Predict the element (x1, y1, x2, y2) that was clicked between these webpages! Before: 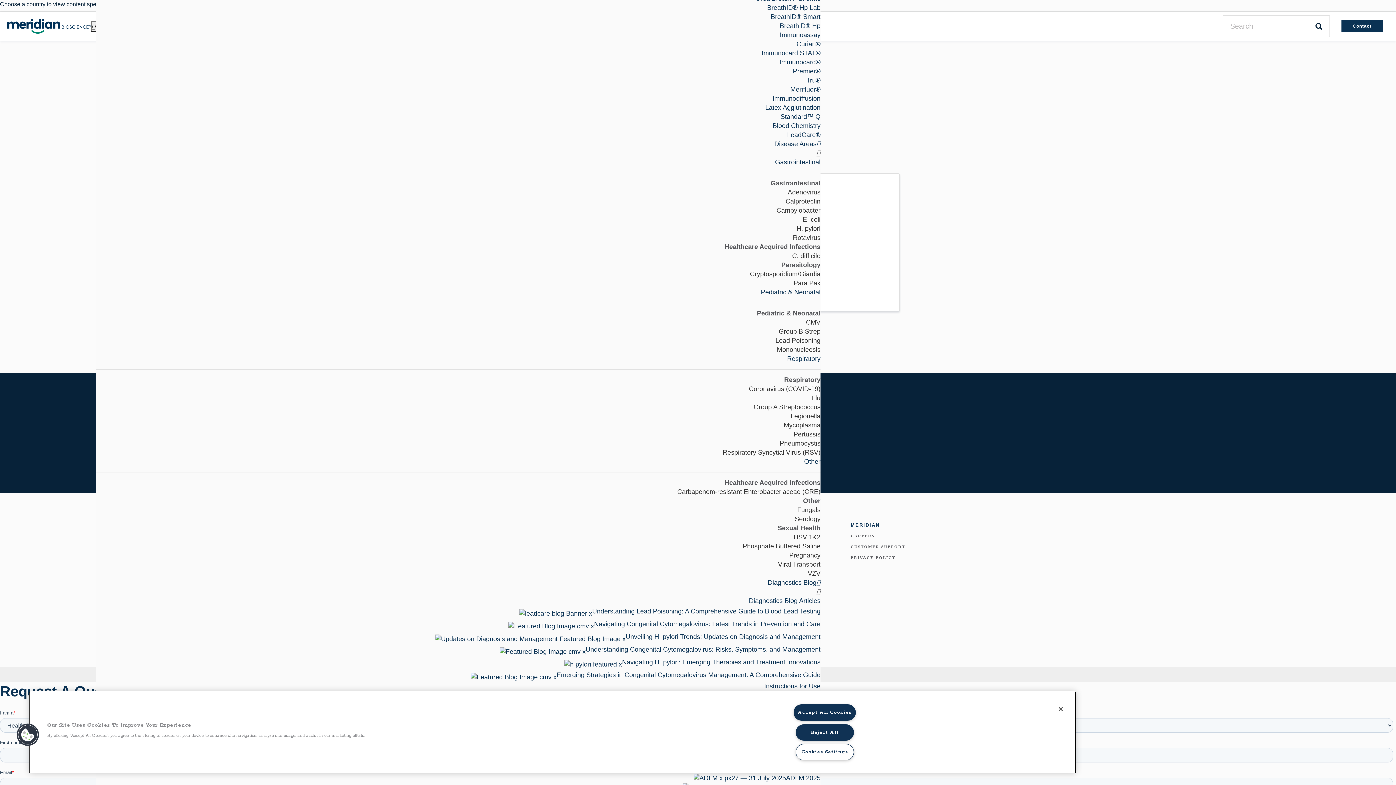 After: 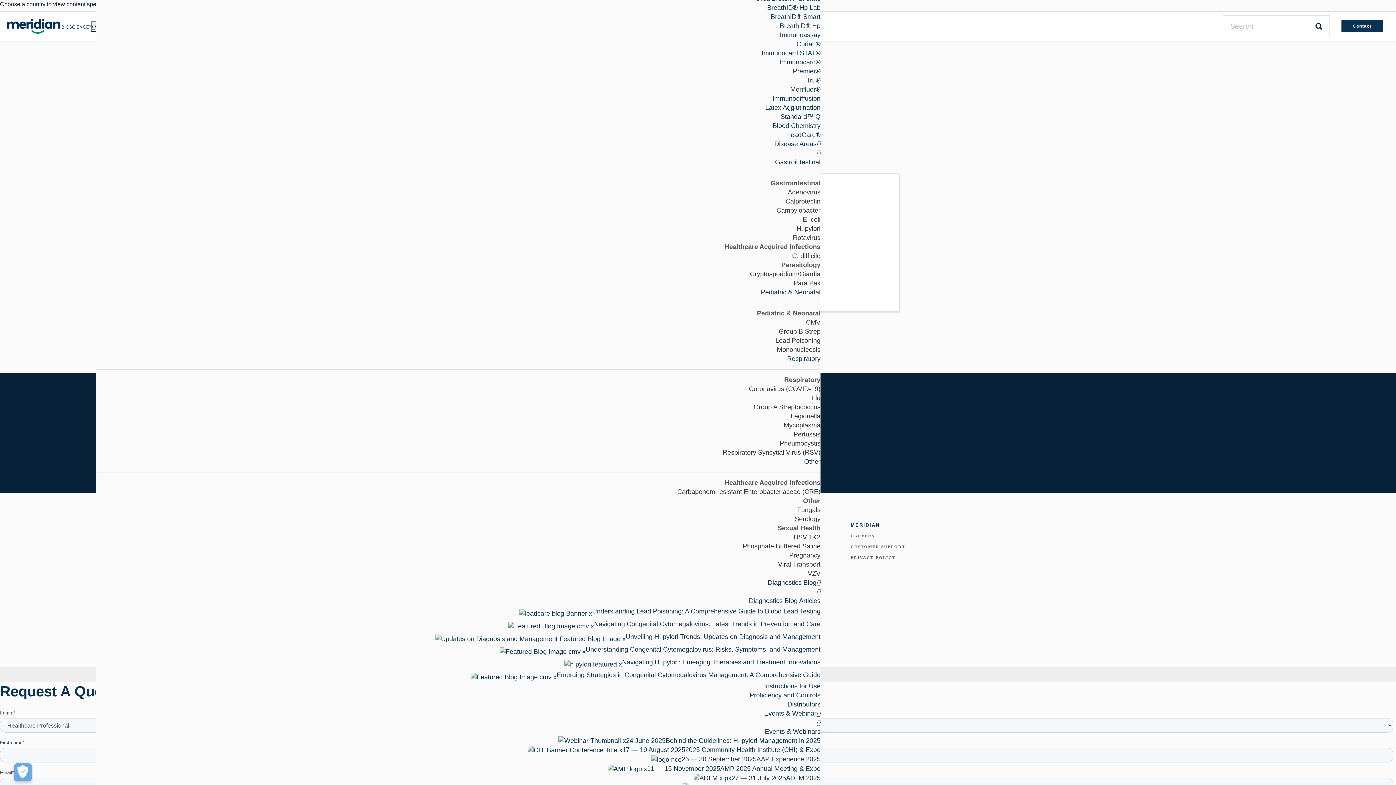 Action: label: Accept All Cookies bbox: (793, 704, 856, 721)